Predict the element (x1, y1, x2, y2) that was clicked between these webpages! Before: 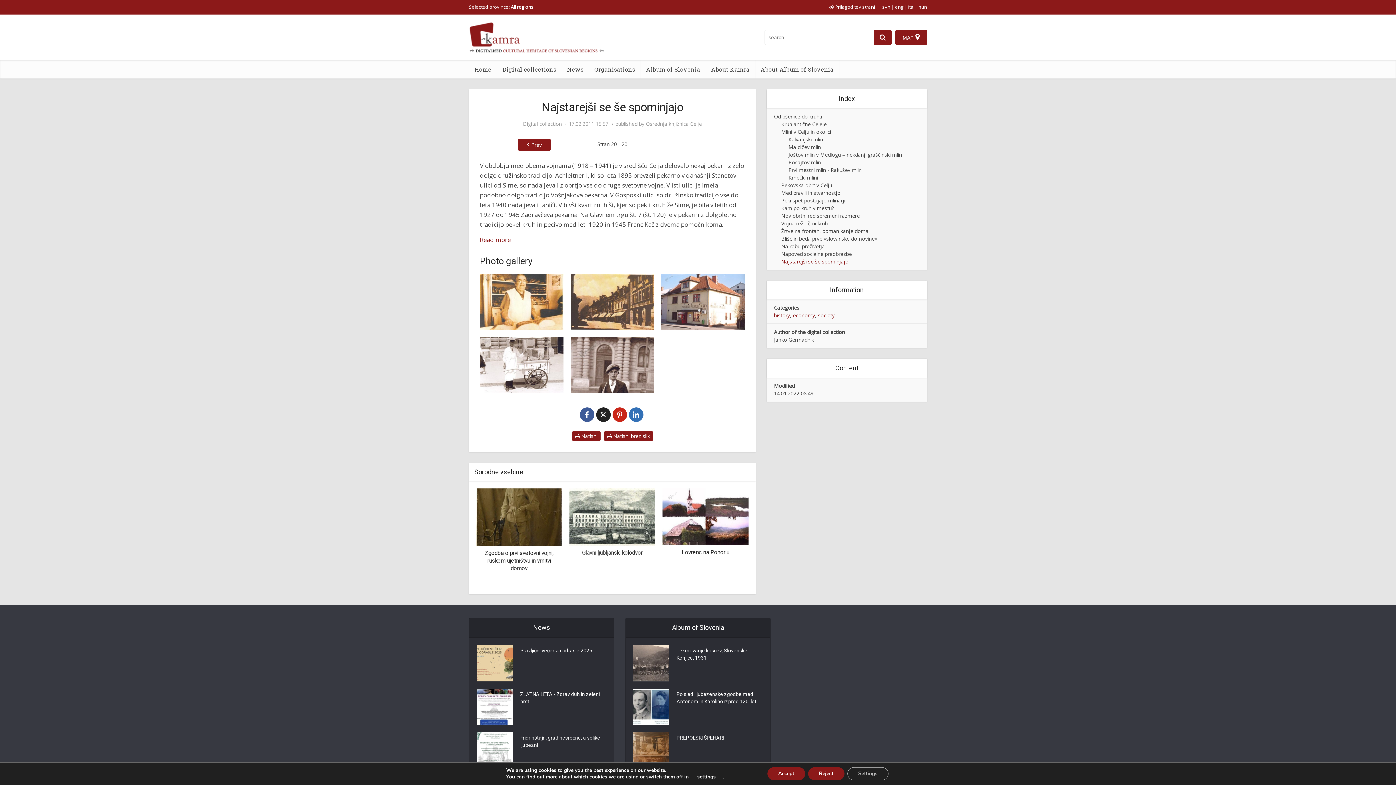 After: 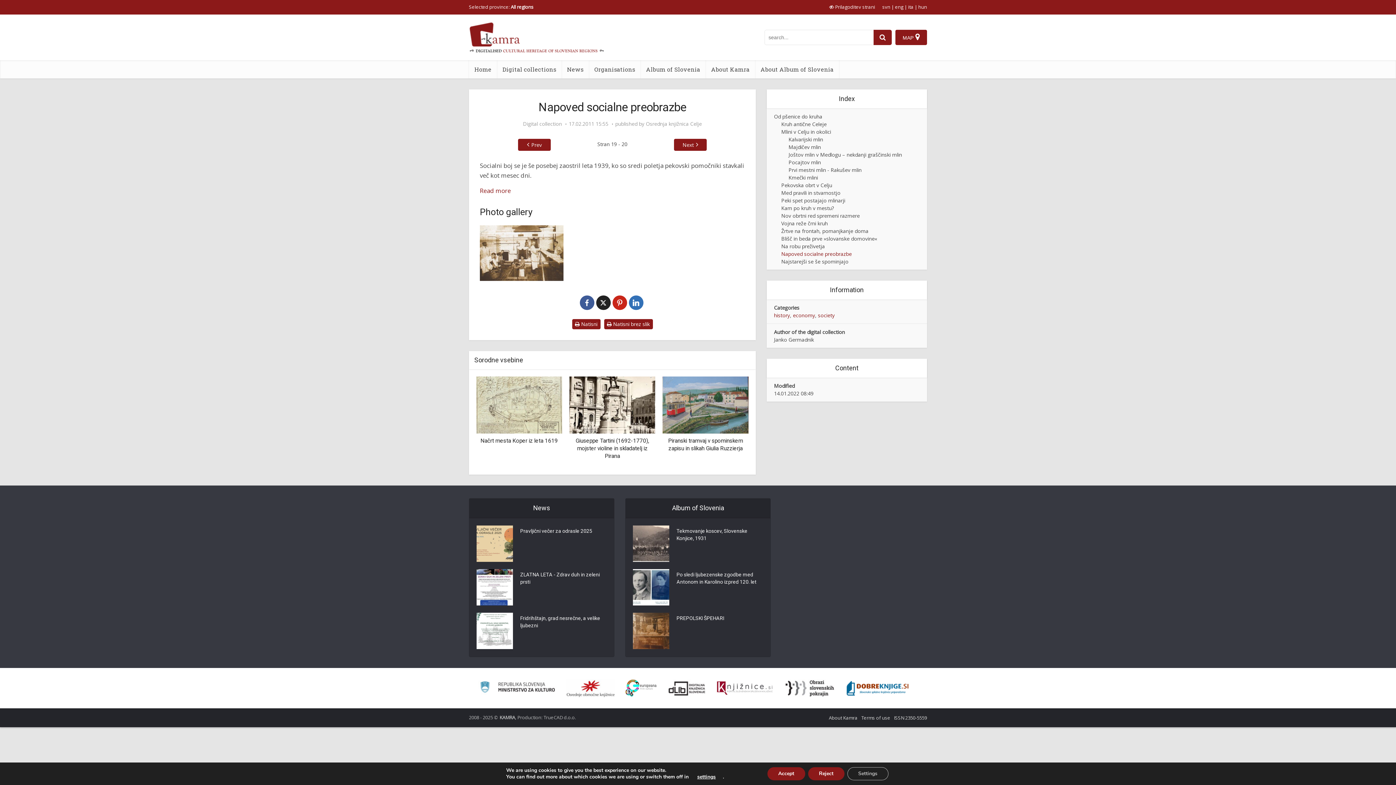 Action: bbox: (518, 138, 550, 150) label: Prev